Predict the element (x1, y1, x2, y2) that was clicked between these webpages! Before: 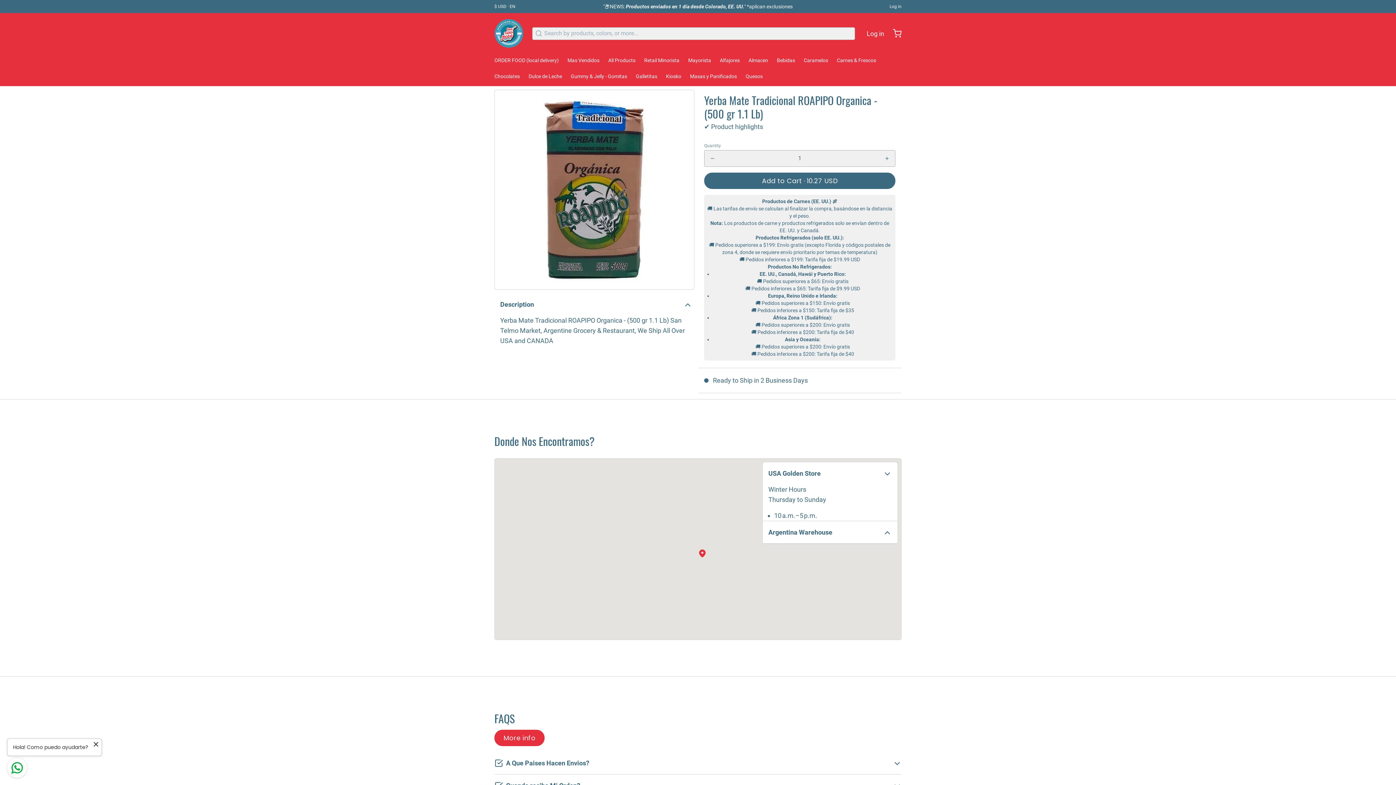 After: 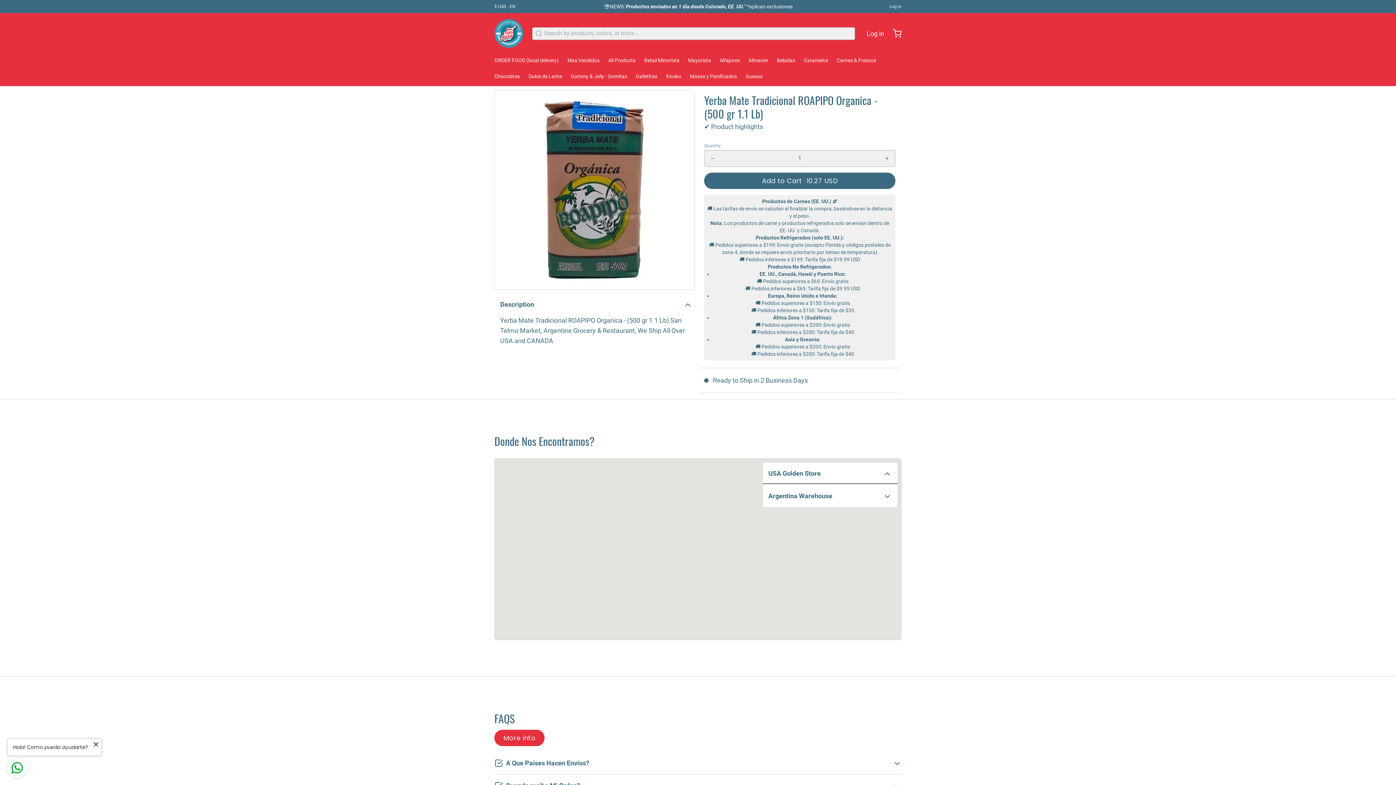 Action: bbox: (762, 521, 897, 543) label: Argentina Warehouse